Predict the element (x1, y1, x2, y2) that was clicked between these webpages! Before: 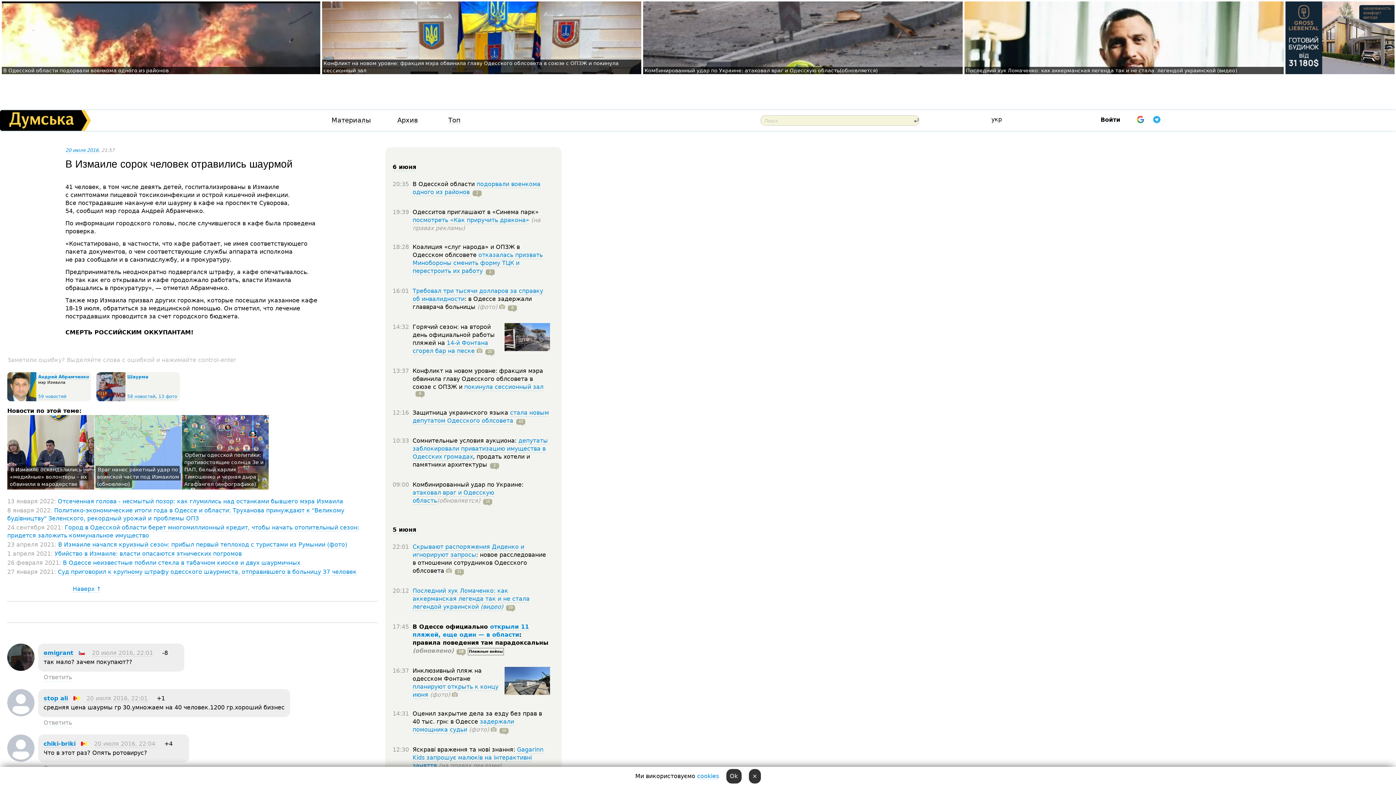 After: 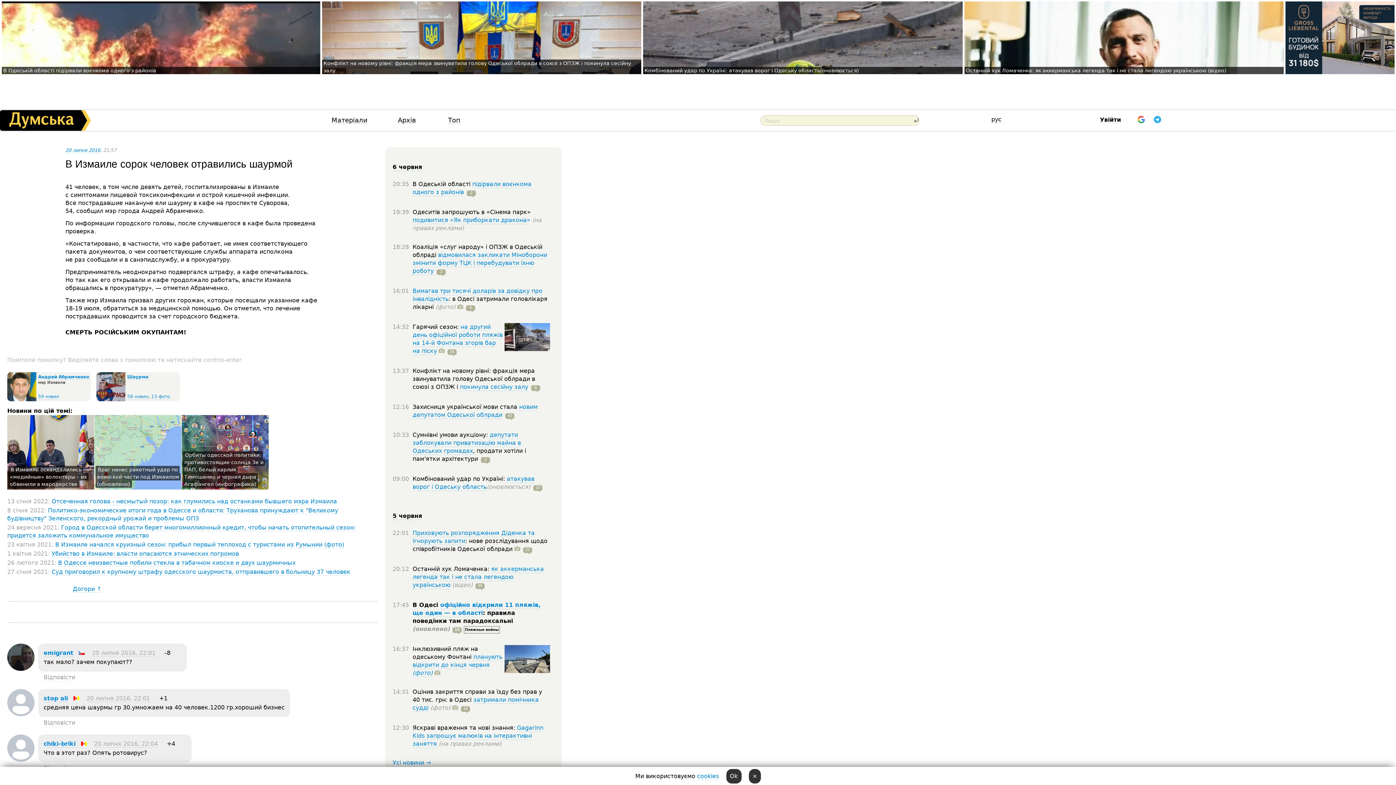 Action: label: укр bbox: (991, 116, 1002, 123)